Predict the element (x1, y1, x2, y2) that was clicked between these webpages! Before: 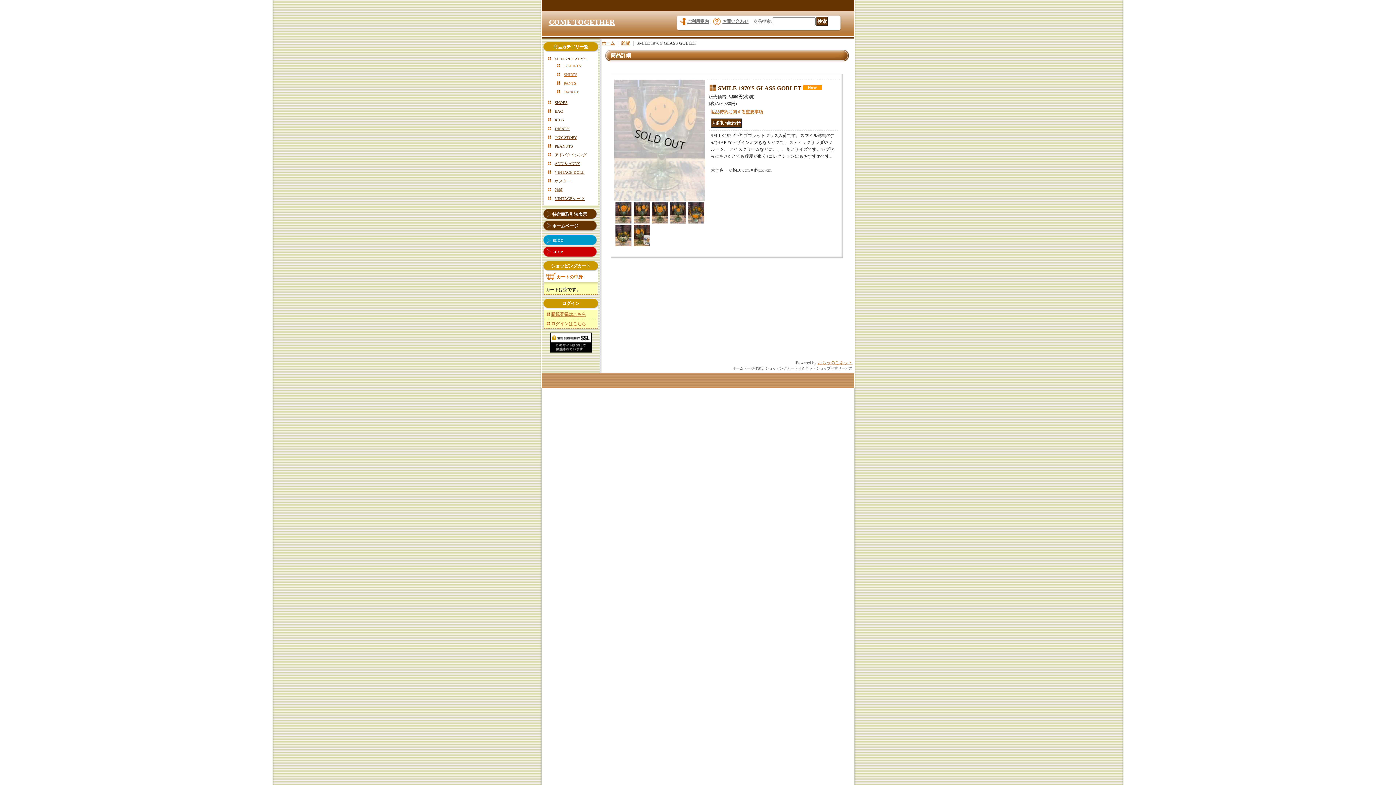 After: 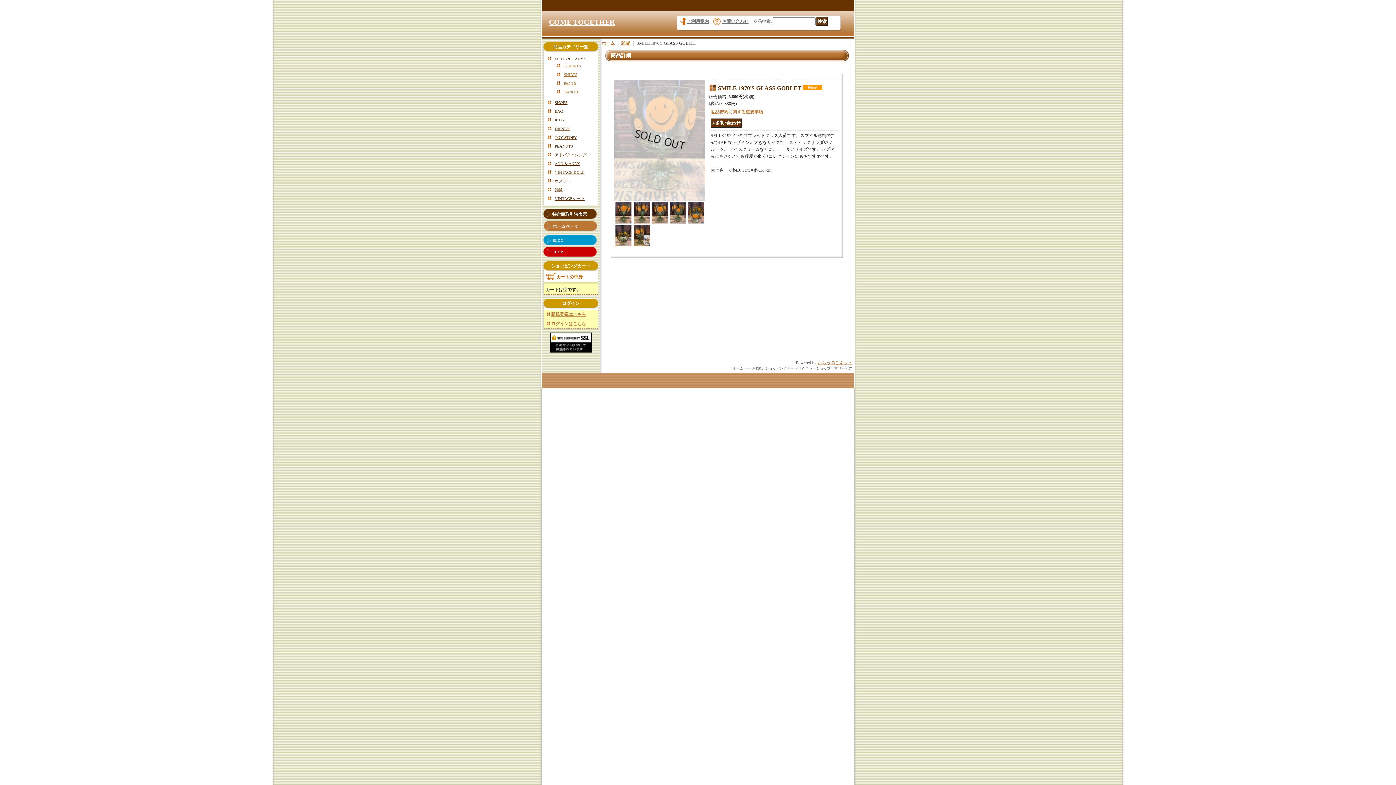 Action: bbox: (543, 220, 598, 231) label: ホームページ